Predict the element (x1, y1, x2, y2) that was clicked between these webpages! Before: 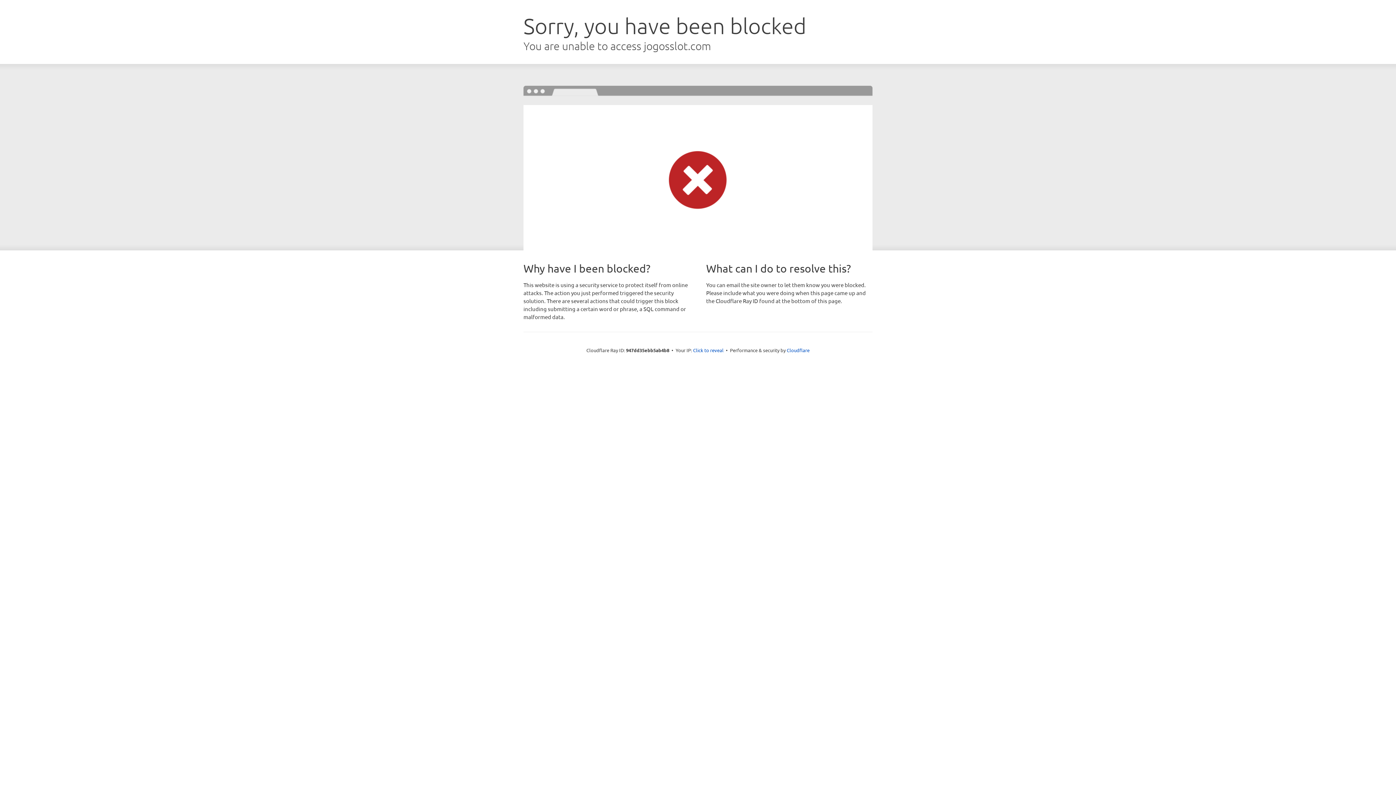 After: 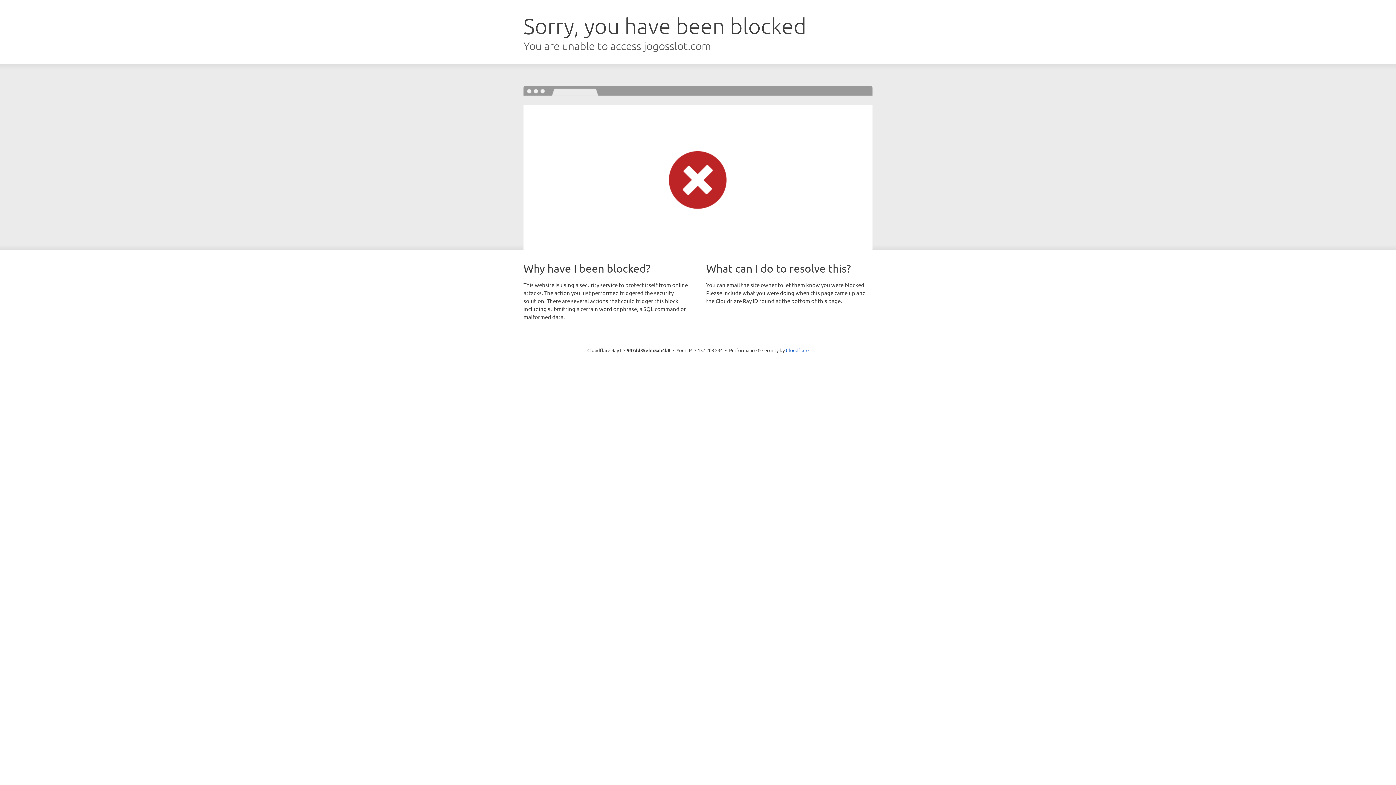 Action: bbox: (693, 346, 723, 353) label: Click to reveal